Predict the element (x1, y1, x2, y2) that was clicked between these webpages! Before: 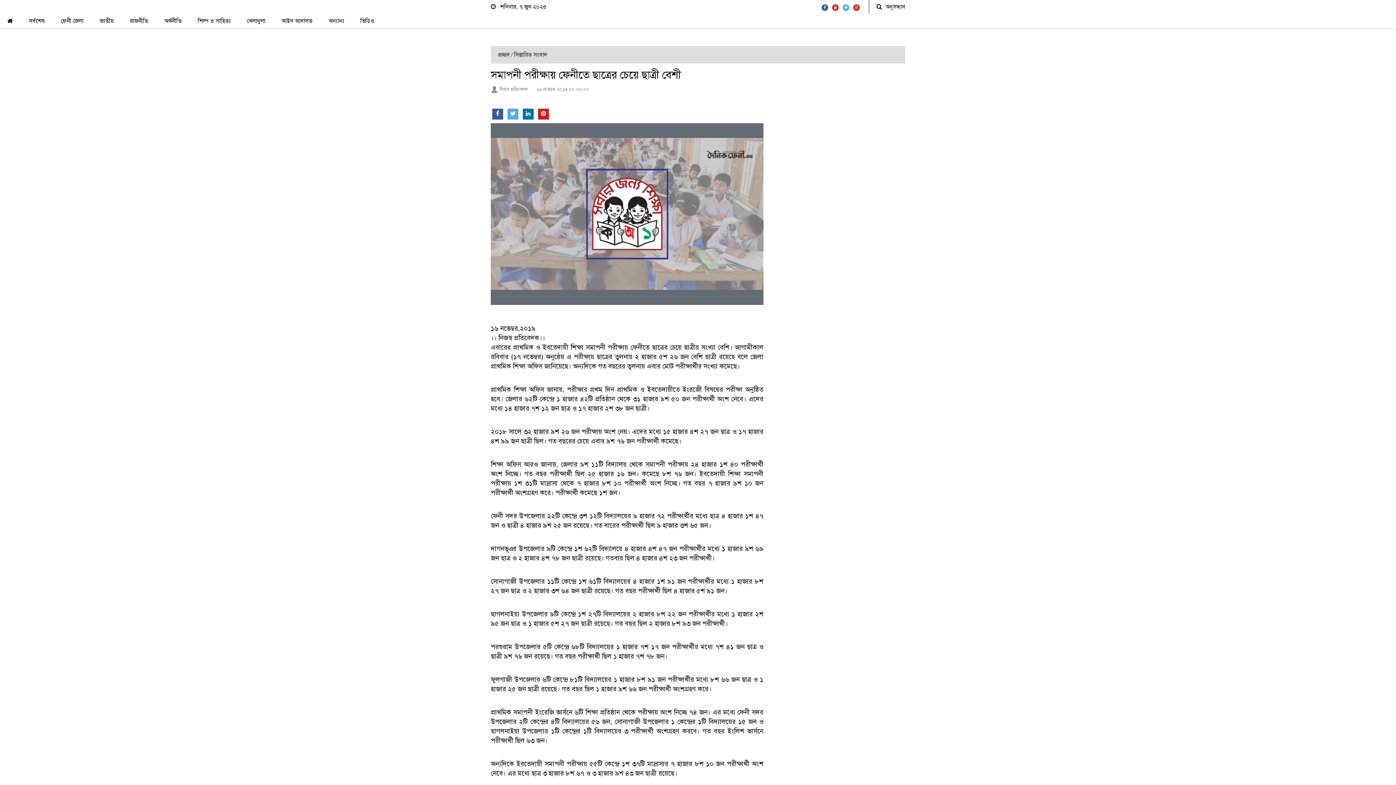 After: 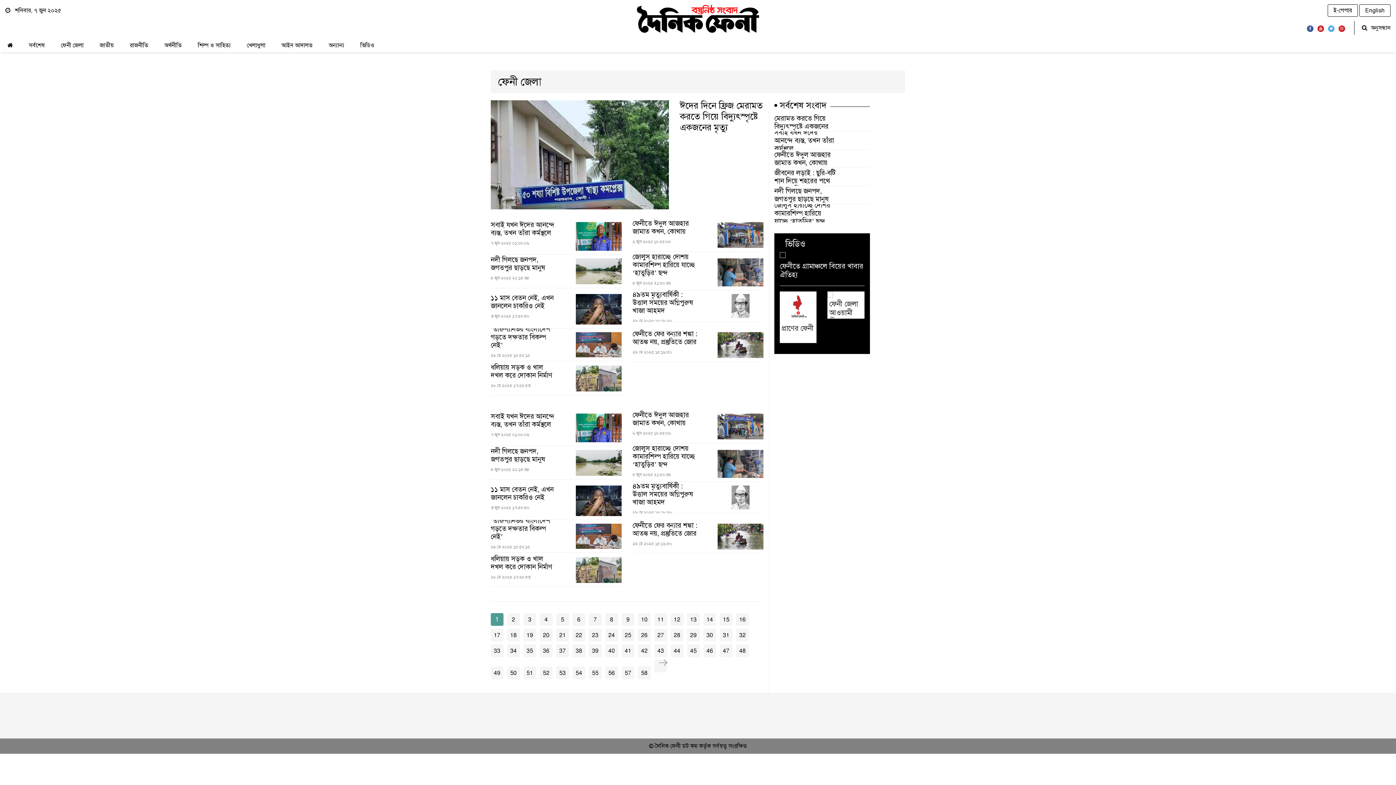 Action: label: ফেনী জেলা bbox: (60, 17, 83, 24)